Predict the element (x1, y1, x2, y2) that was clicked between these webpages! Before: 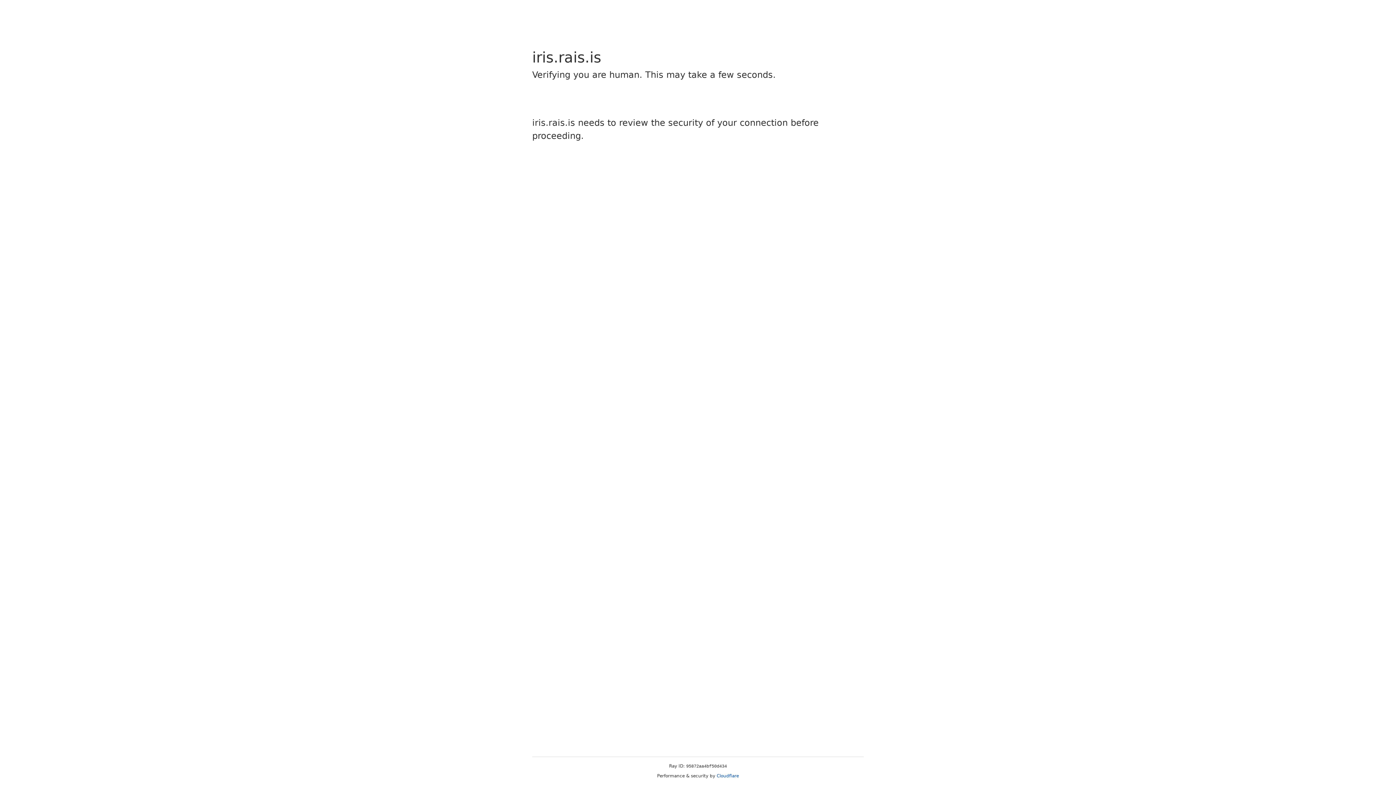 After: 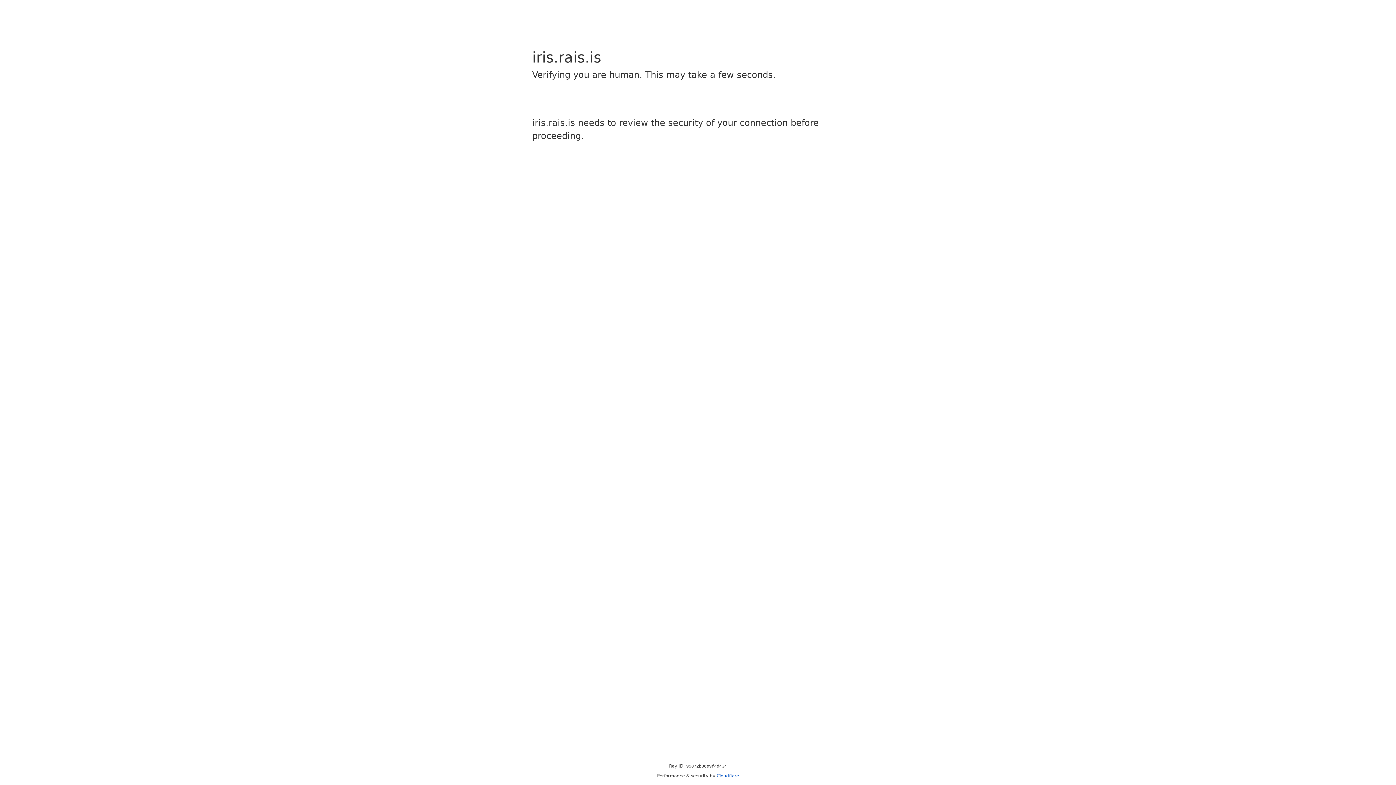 Action: label: Cloudflare bbox: (716, 773, 739, 778)